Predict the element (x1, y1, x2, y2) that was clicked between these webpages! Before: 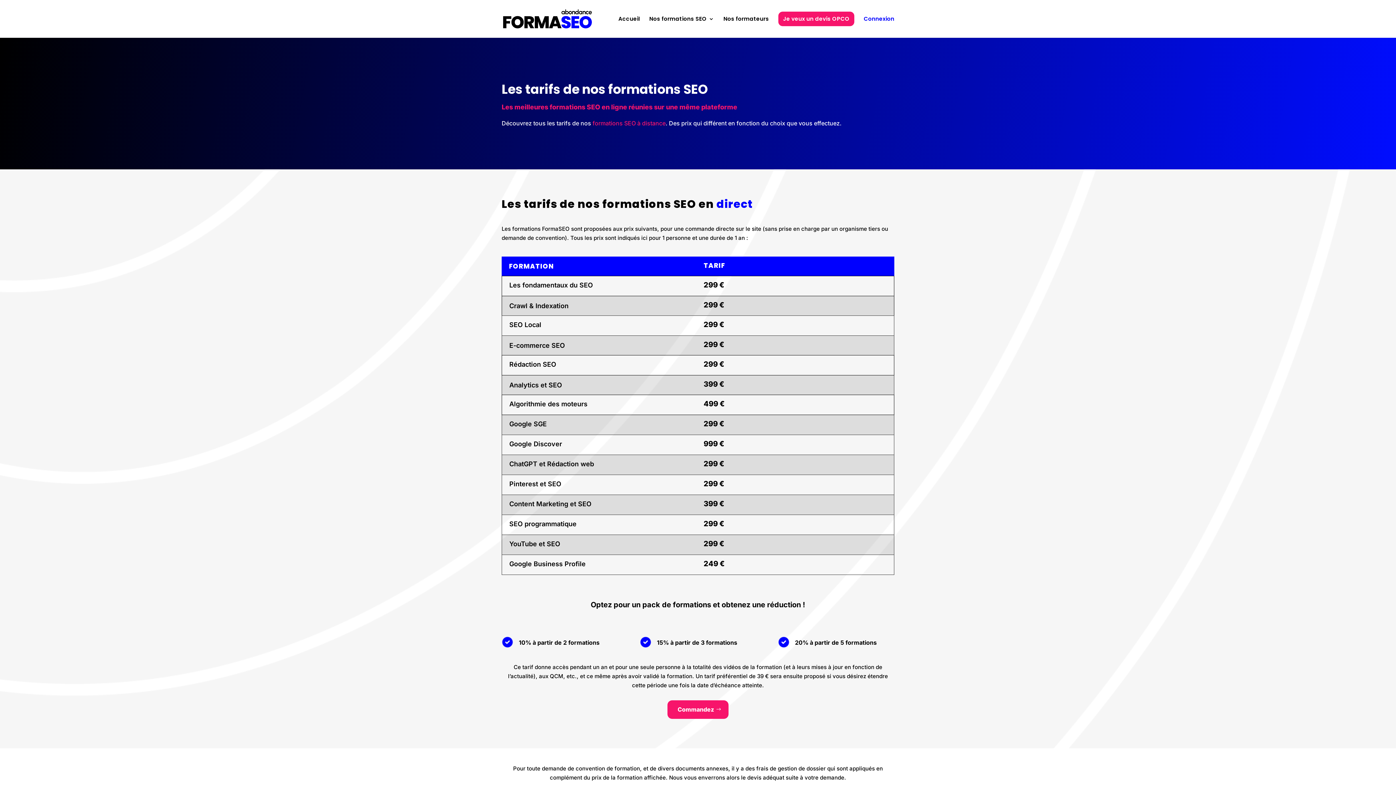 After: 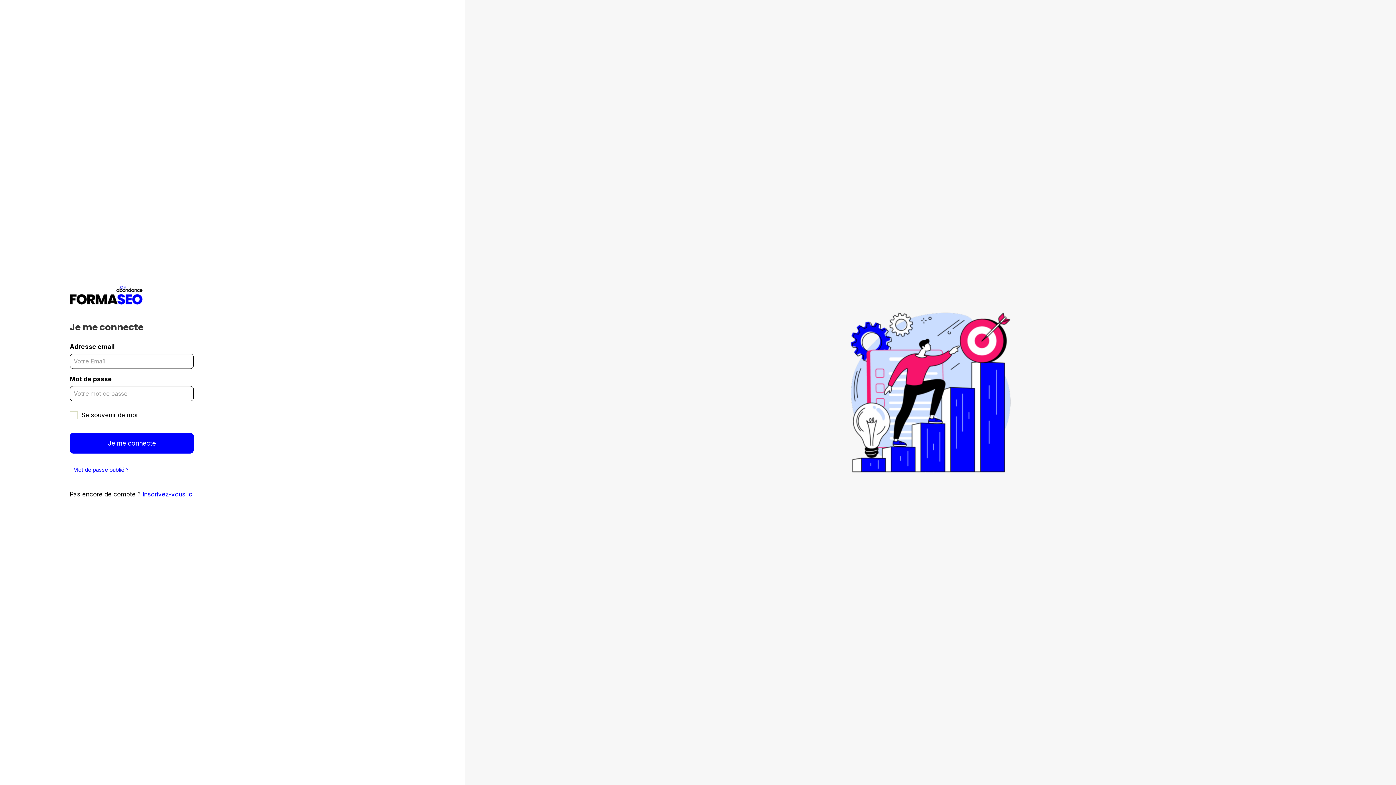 Action: bbox: (667, 700, 728, 719) label: Commandez